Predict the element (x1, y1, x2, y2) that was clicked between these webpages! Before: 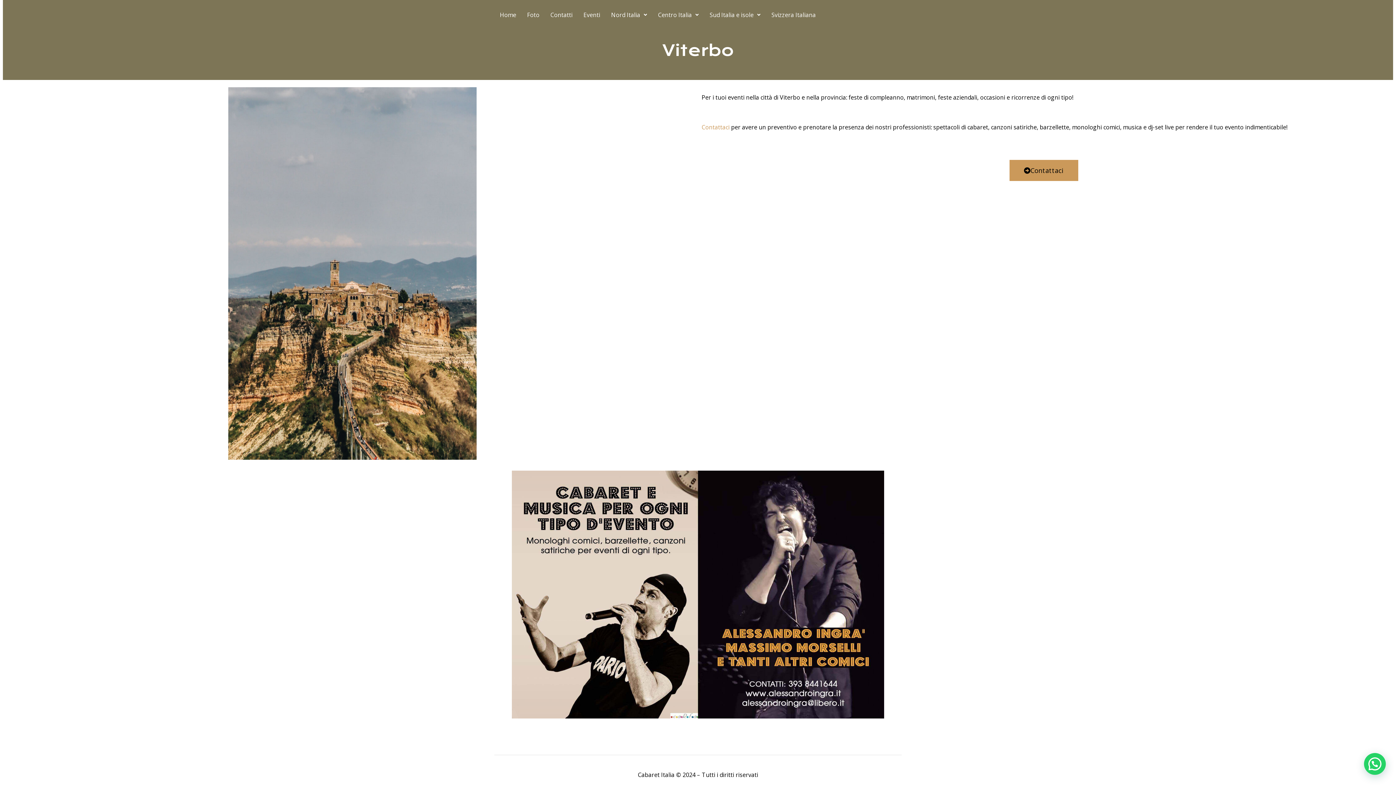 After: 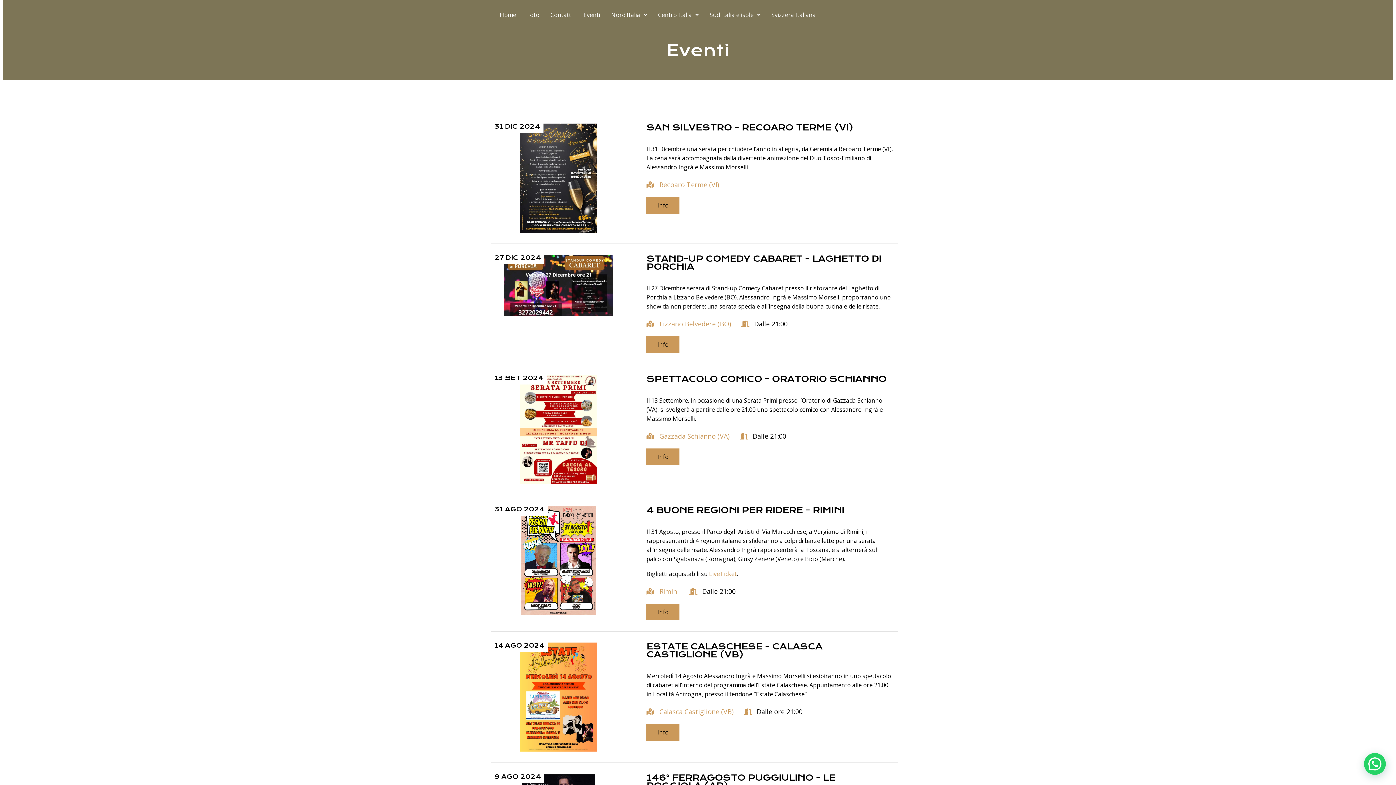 Action: bbox: (578, 6, 605, 23) label: Eventi